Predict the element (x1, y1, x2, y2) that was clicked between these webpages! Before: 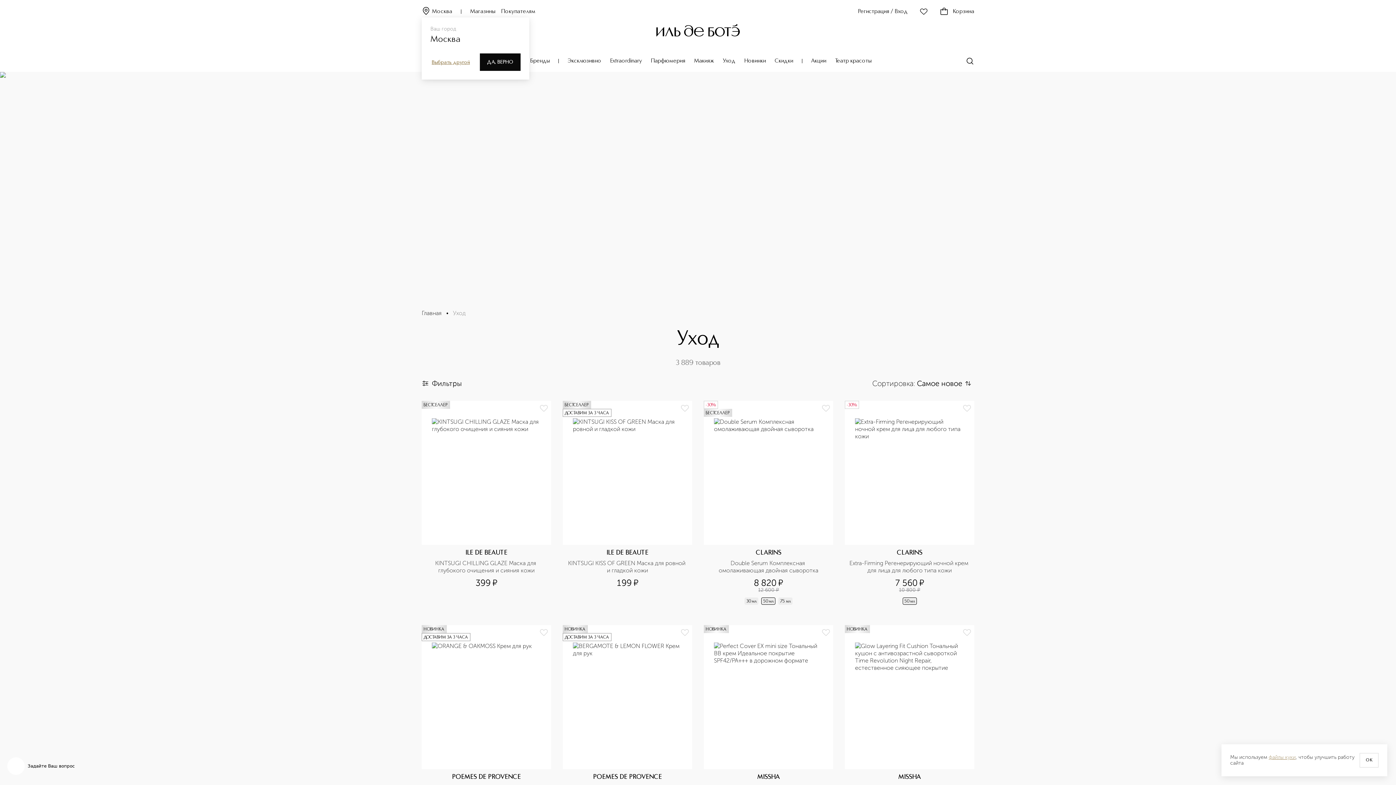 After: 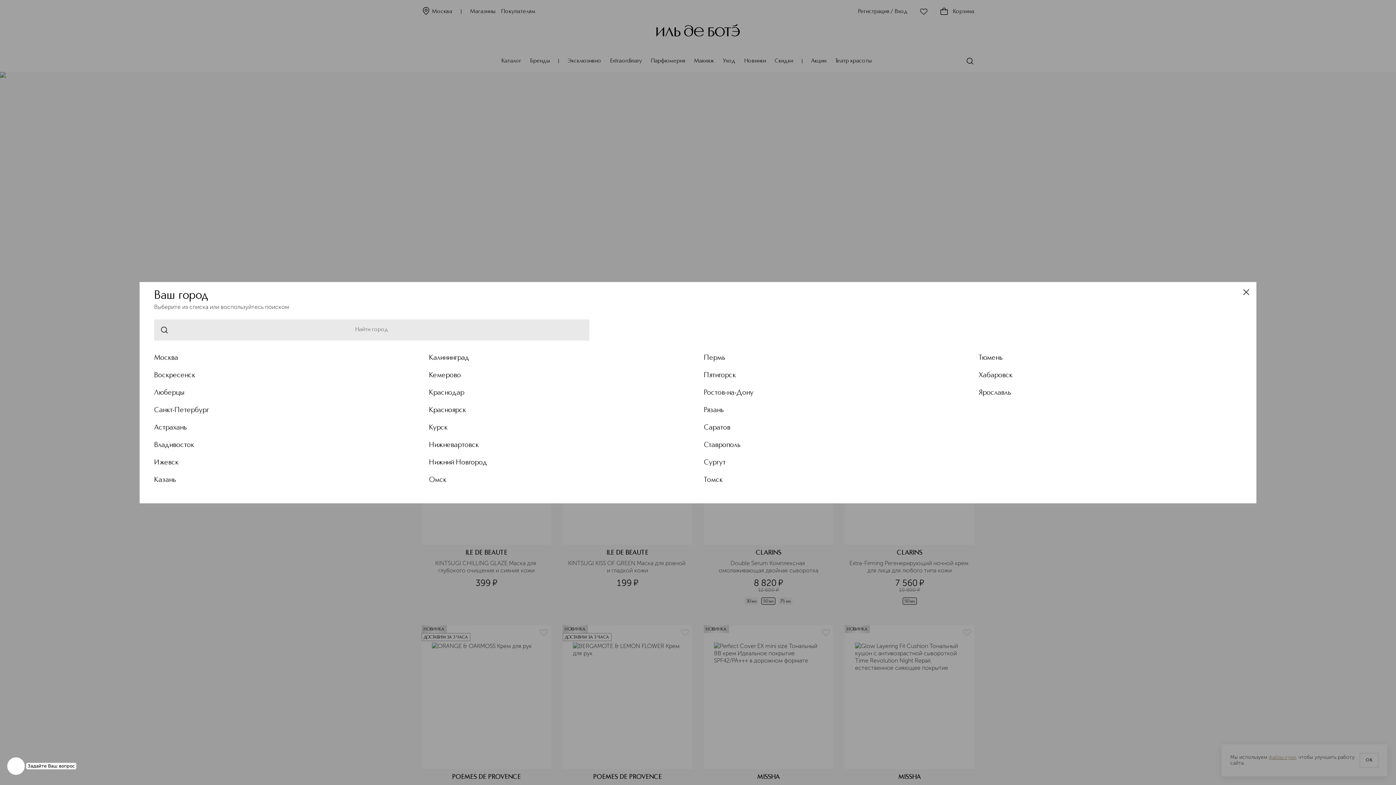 Action: label: Выбрать другой bbox: (430, 59, 471, 65)